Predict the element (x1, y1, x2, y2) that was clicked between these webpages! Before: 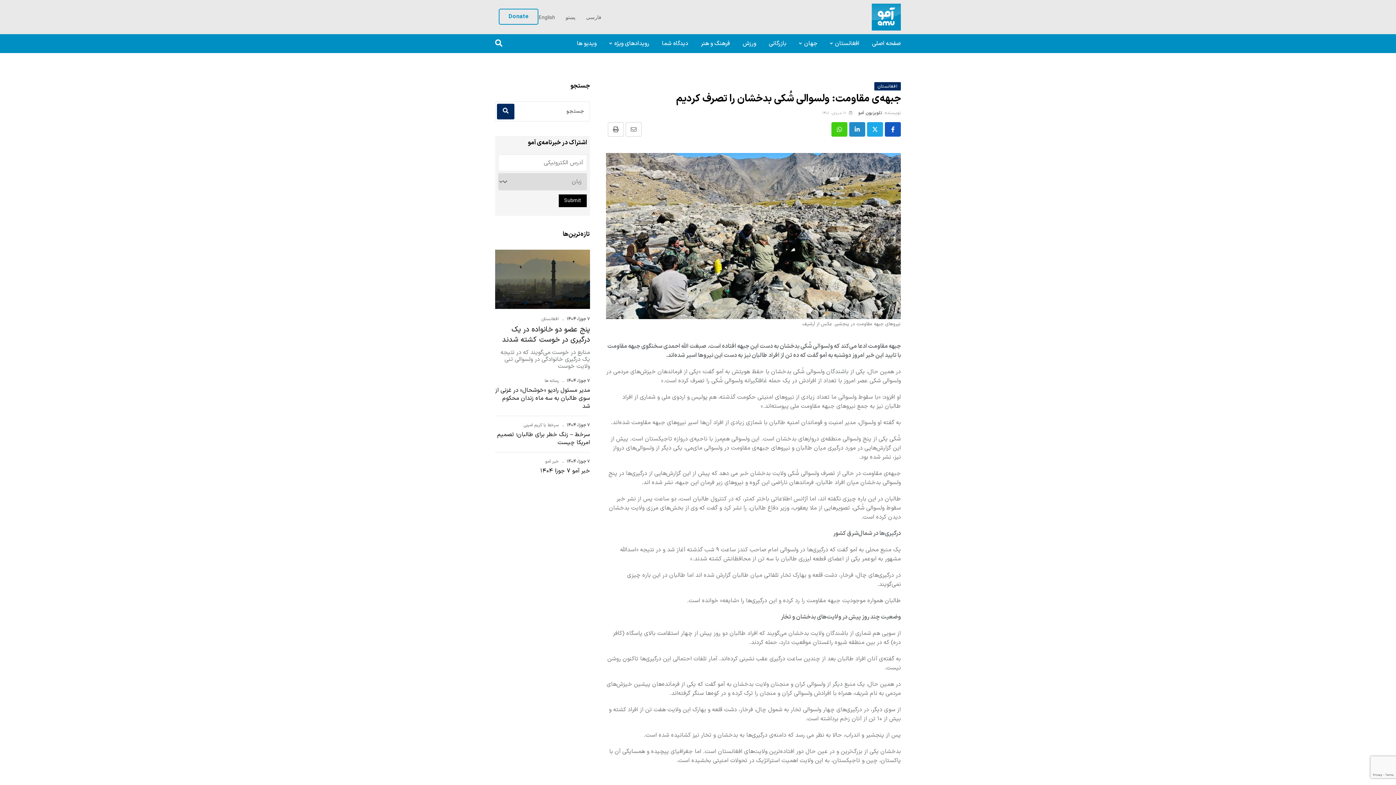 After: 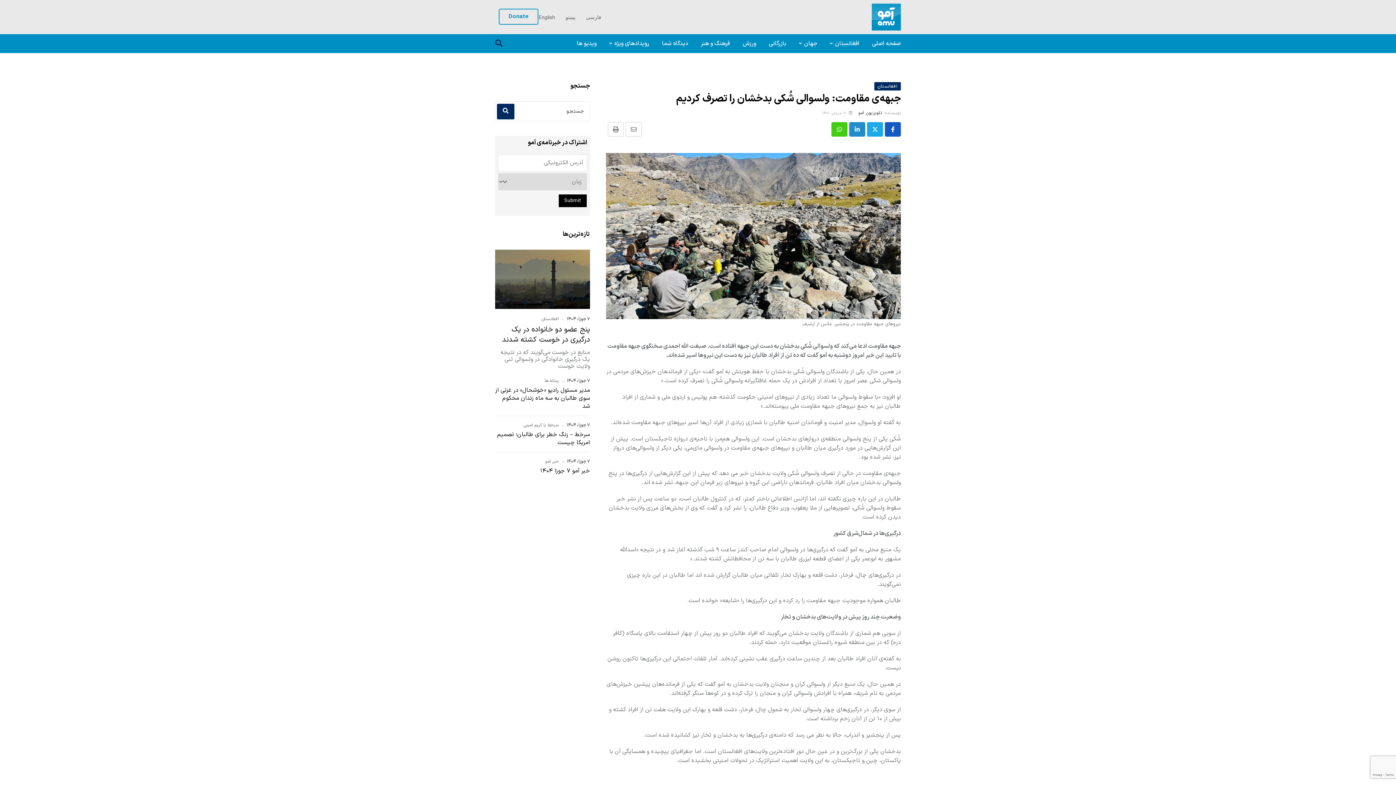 Action: bbox: (495, 38, 502, 49)